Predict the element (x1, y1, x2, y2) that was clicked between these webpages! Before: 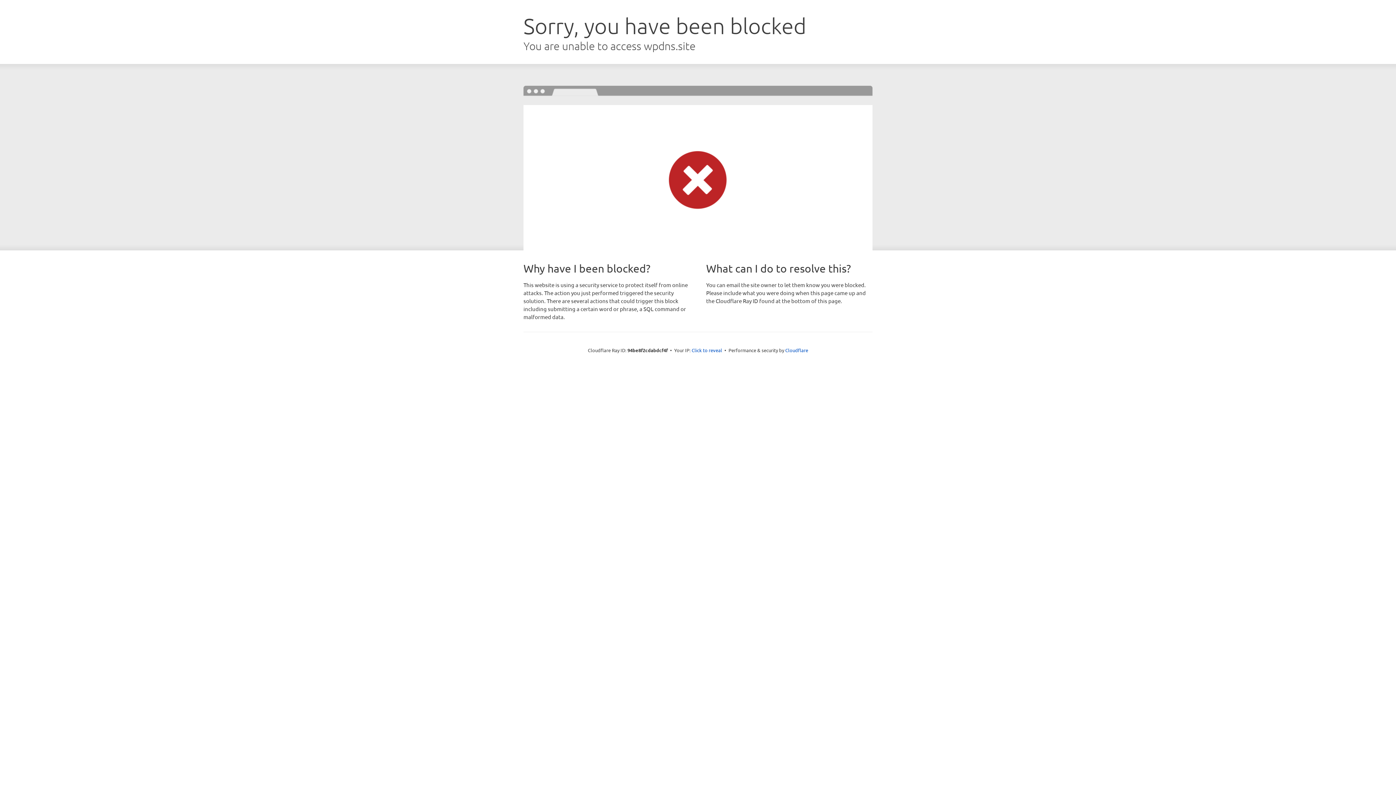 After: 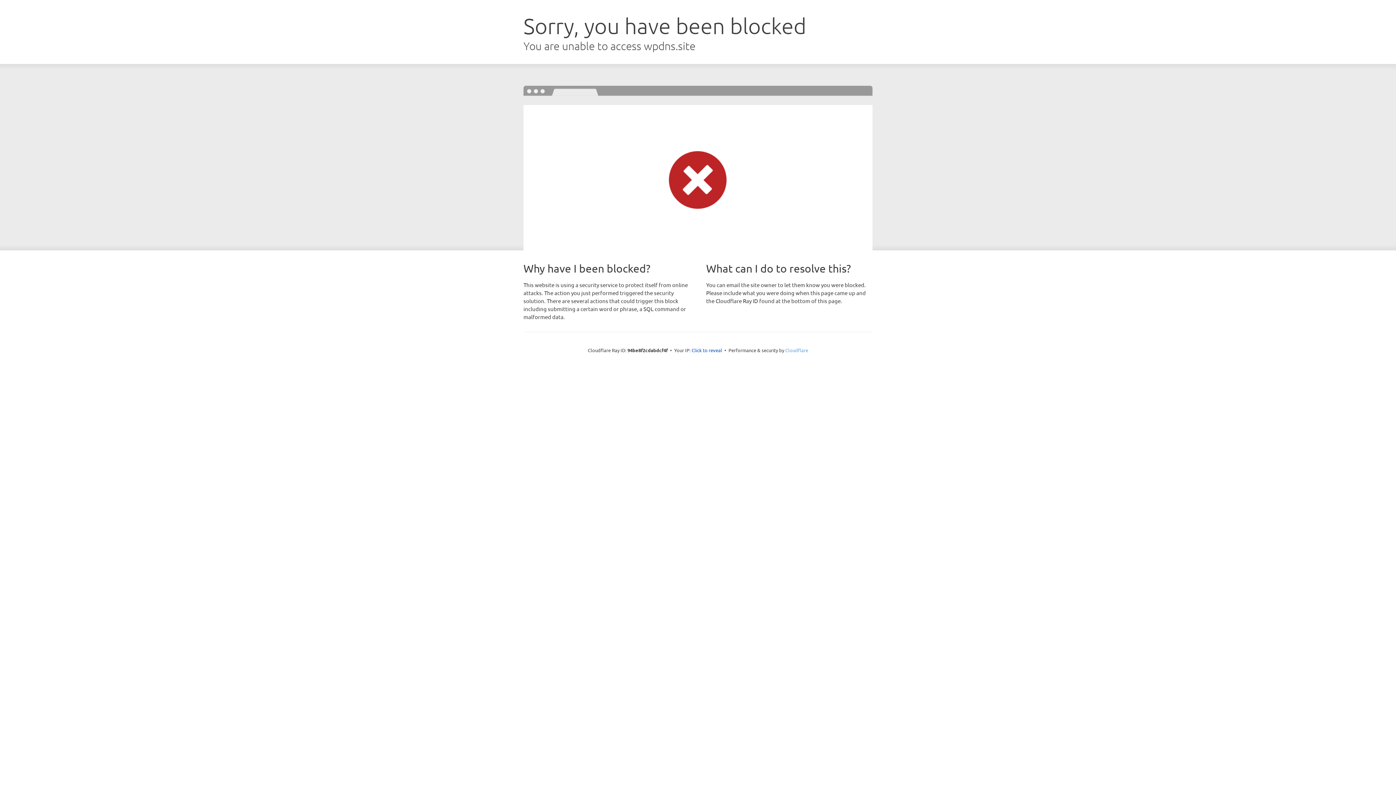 Action: bbox: (785, 347, 808, 353) label: Cloudflare